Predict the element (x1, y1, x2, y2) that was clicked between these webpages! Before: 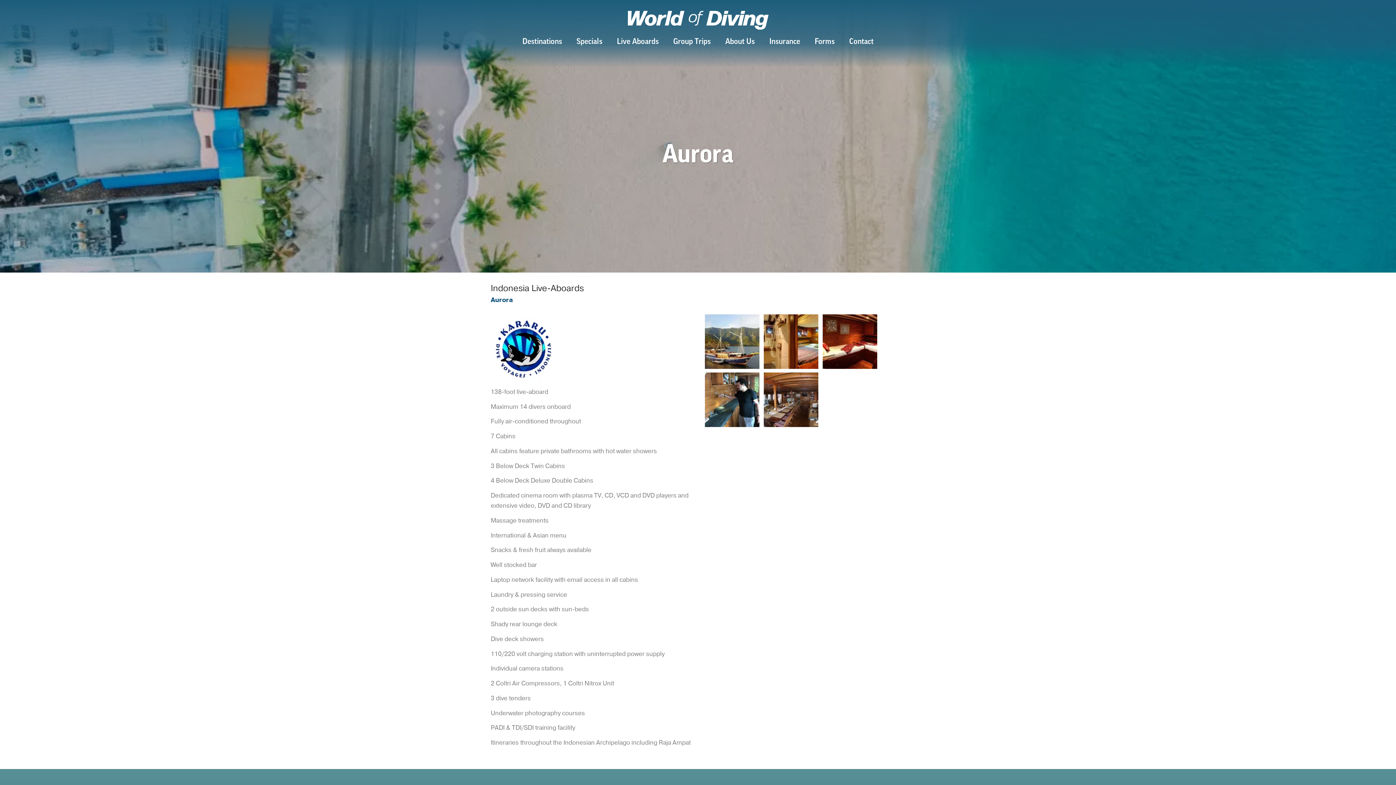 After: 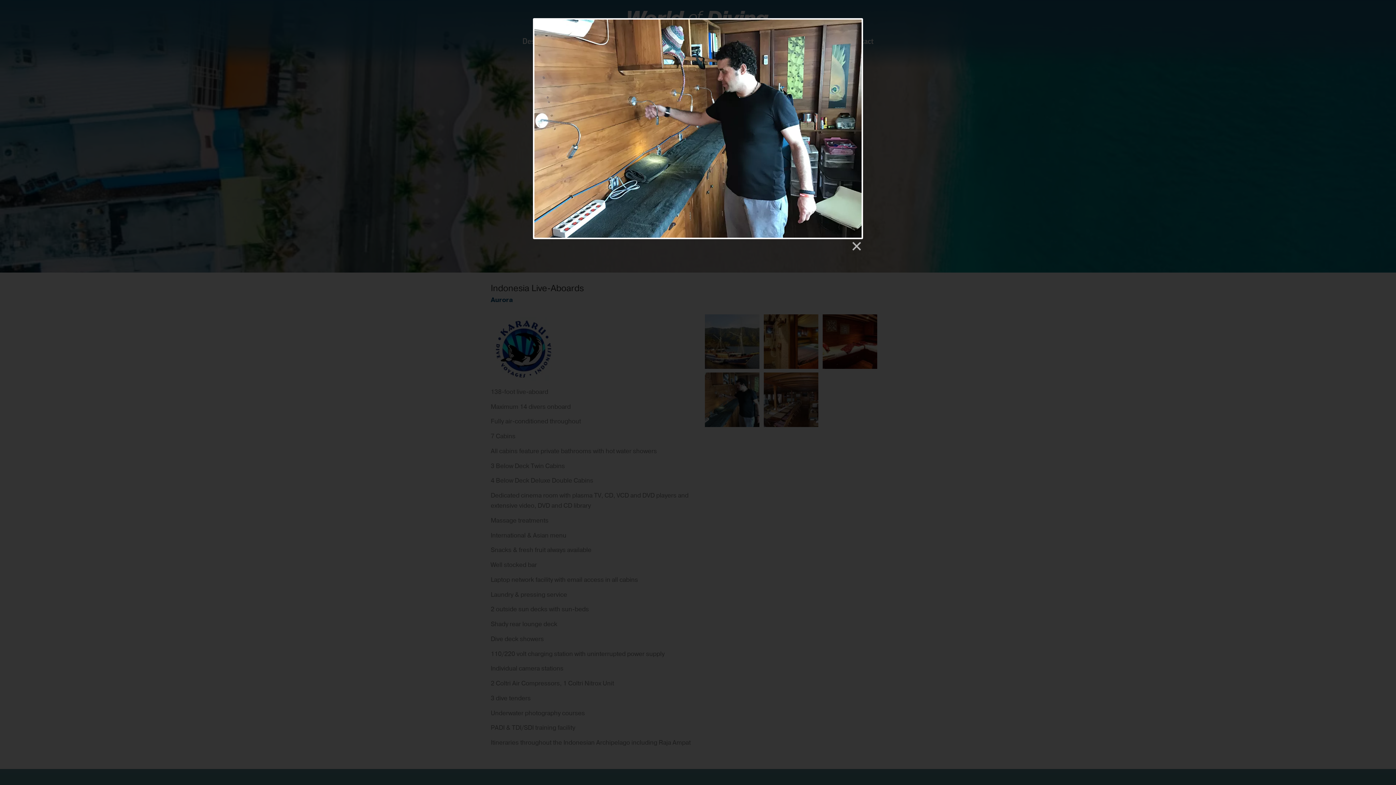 Action: bbox: (705, 372, 759, 427)